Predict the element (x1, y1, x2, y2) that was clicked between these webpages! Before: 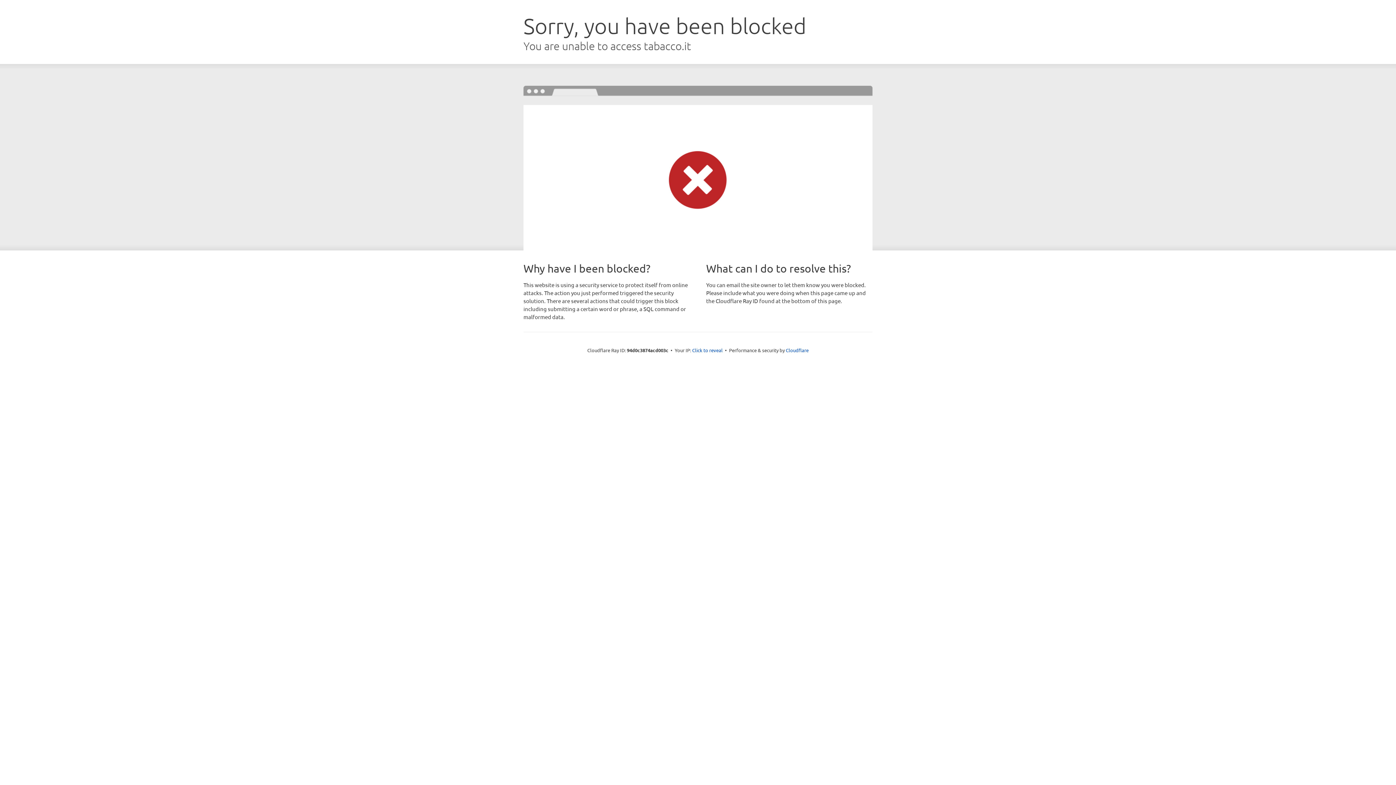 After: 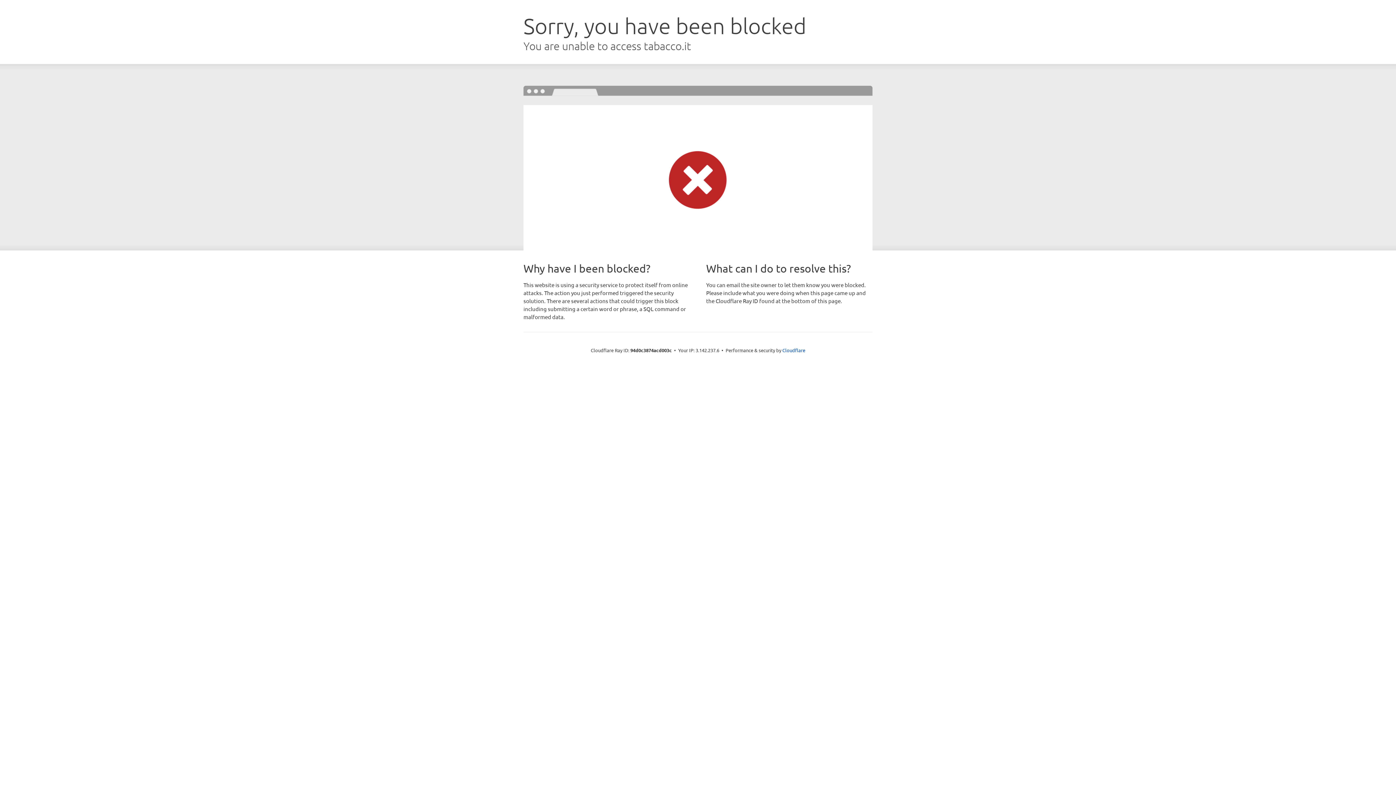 Action: label: Click to reveal bbox: (692, 346, 722, 353)